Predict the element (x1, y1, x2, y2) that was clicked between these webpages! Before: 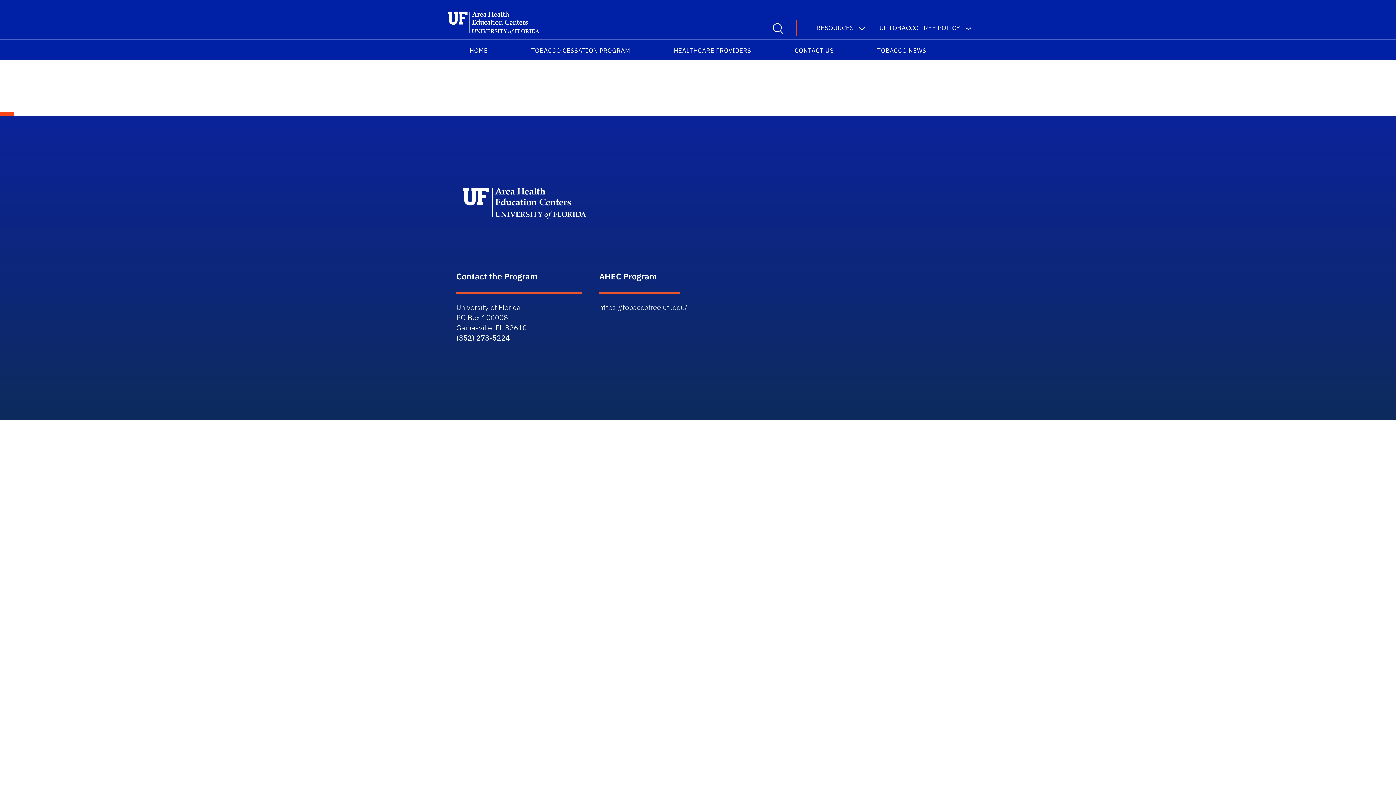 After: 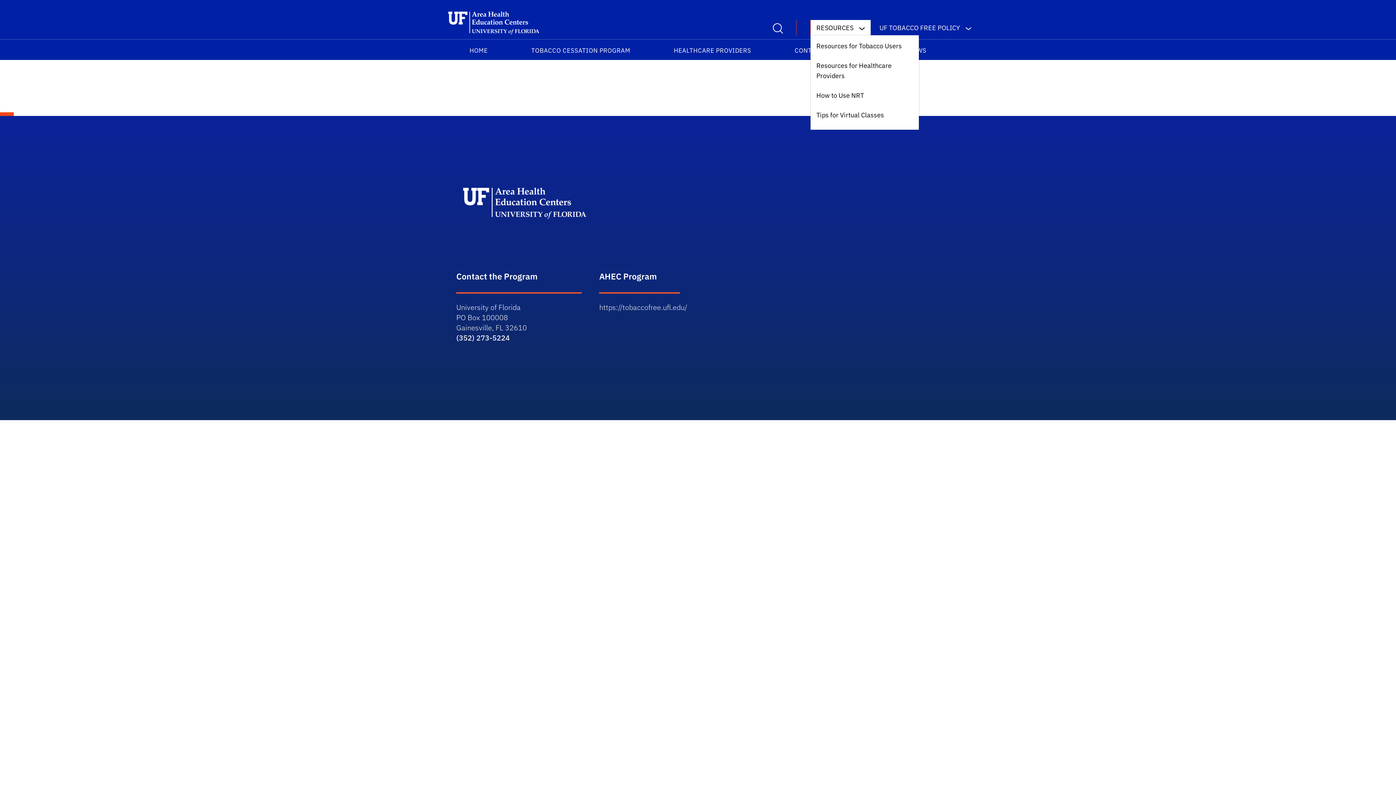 Action: bbox: (810, 20, 870, 35) label: RESOURCES